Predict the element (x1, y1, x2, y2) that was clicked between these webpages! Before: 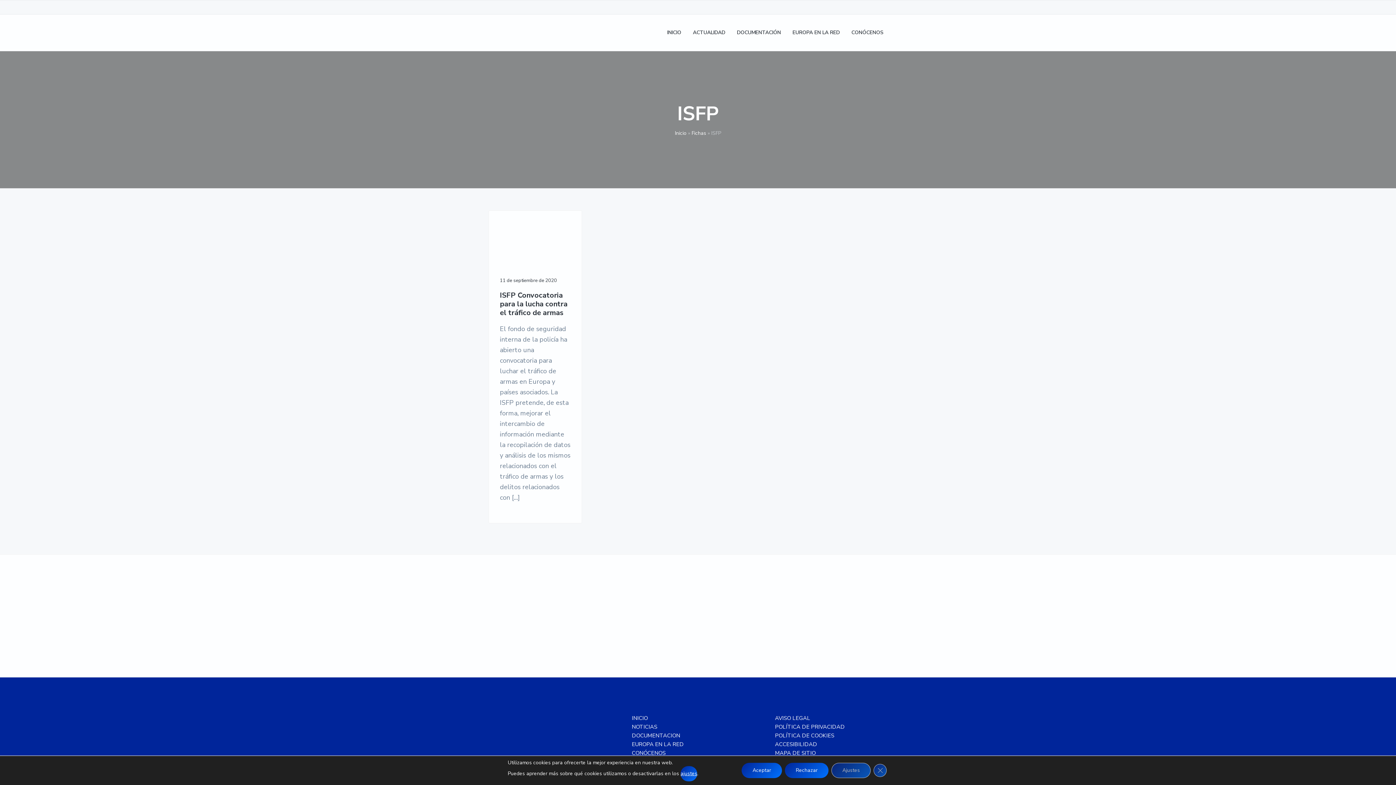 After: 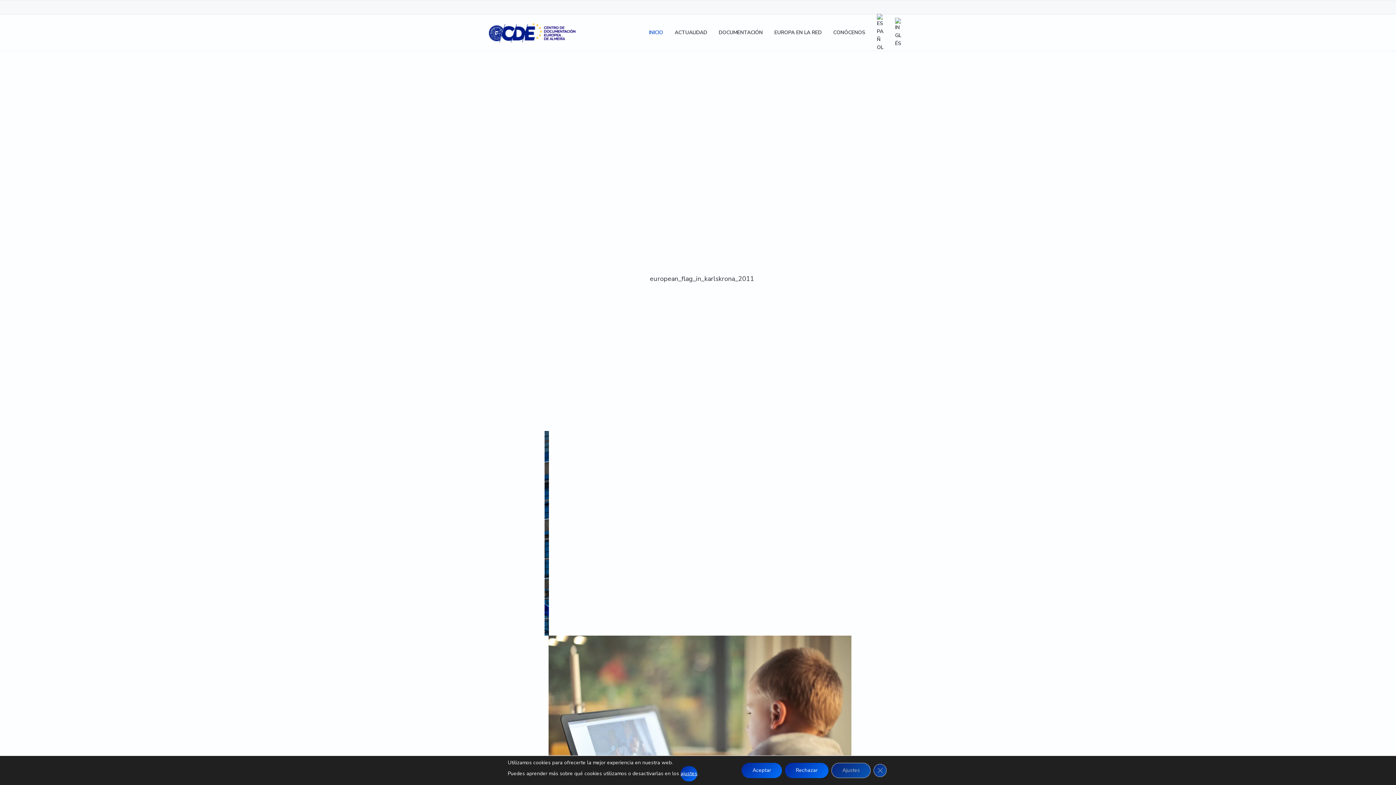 Action: label: INICIO bbox: (667, 28, 681, 36)